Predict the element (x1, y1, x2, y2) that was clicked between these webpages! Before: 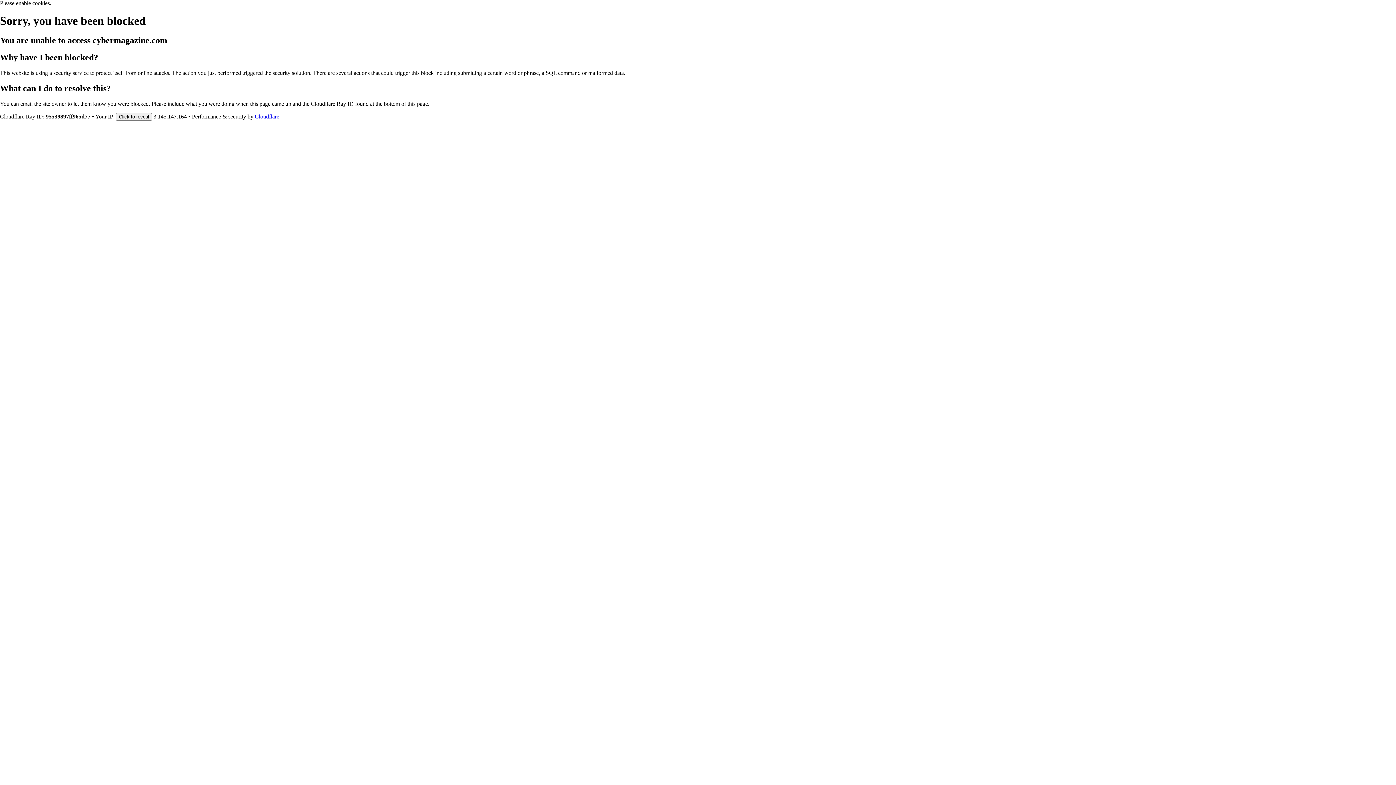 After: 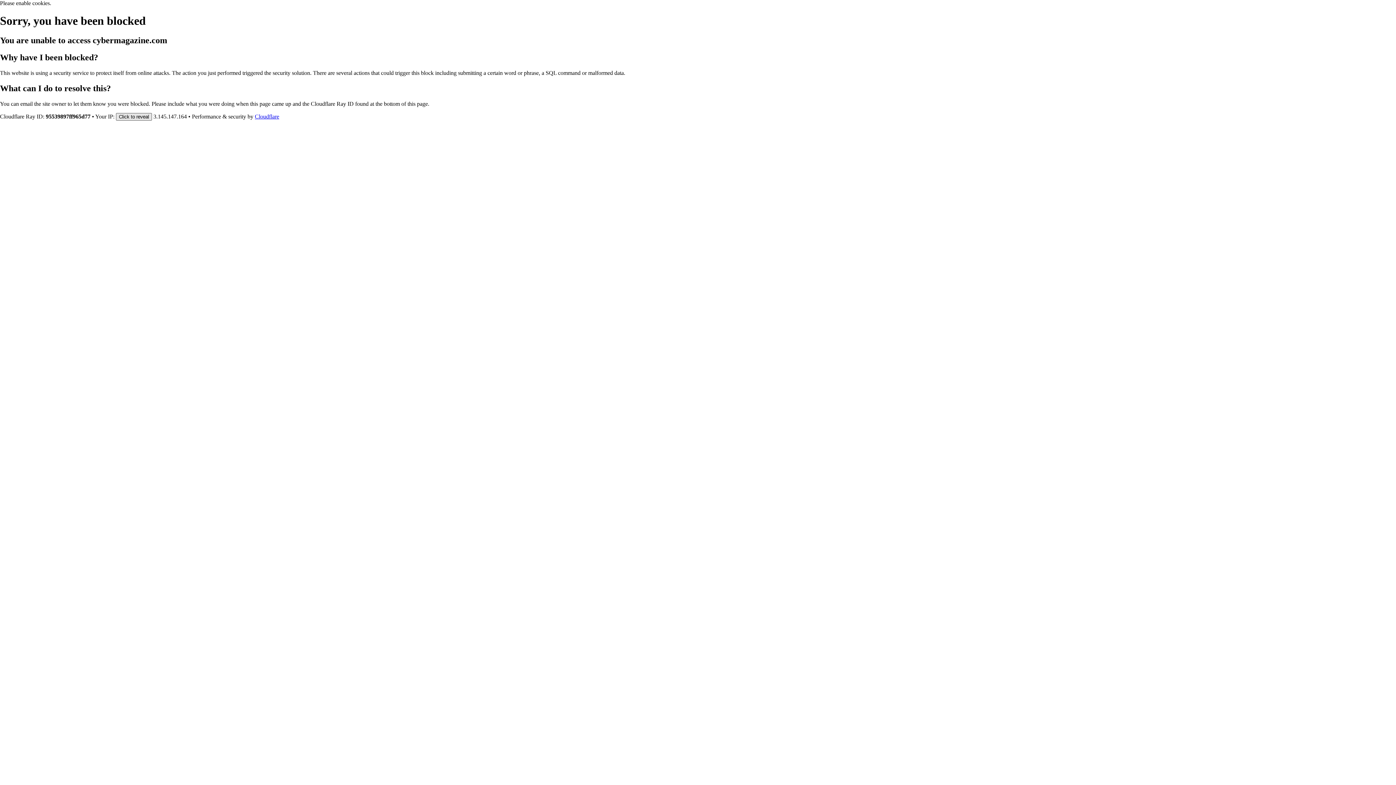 Action: label: Click to reveal bbox: (116, 112, 152, 120)